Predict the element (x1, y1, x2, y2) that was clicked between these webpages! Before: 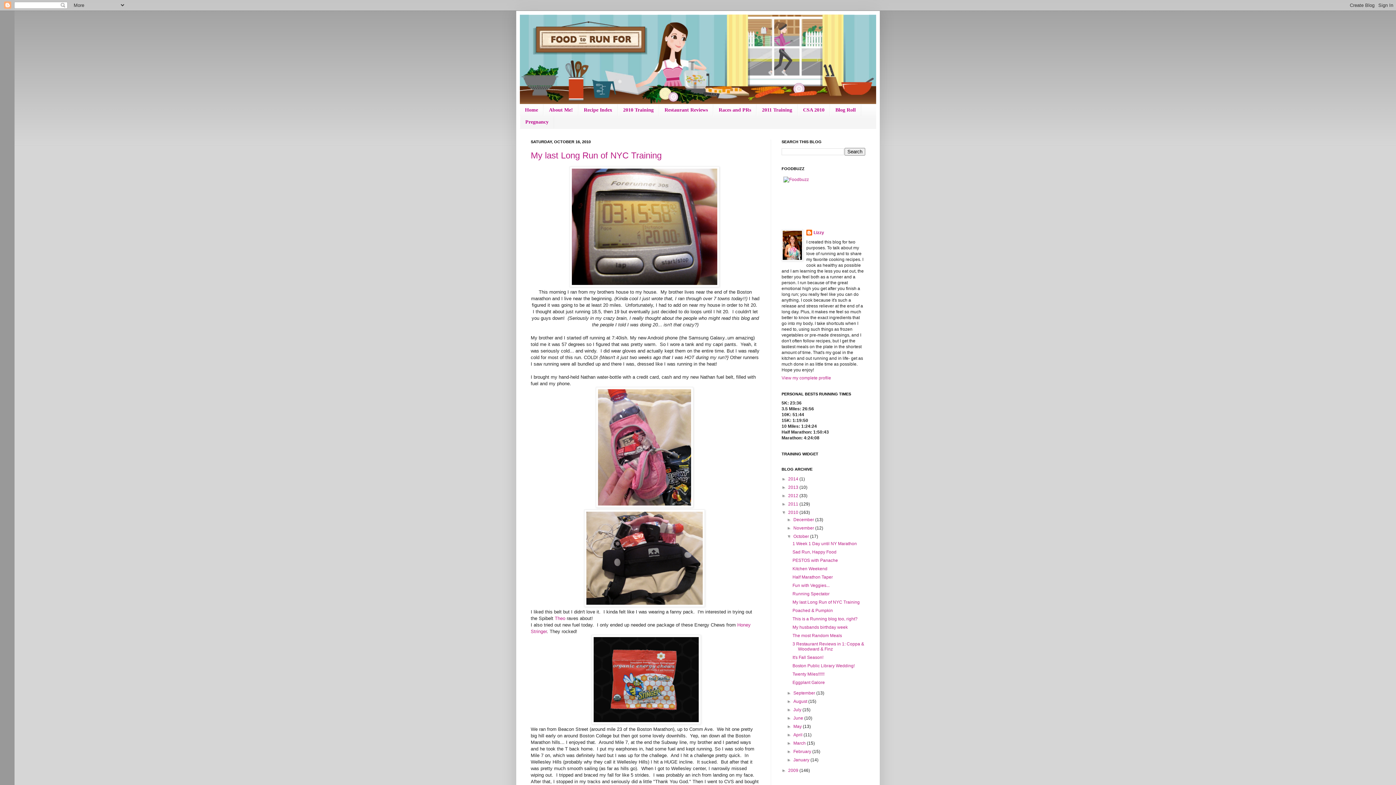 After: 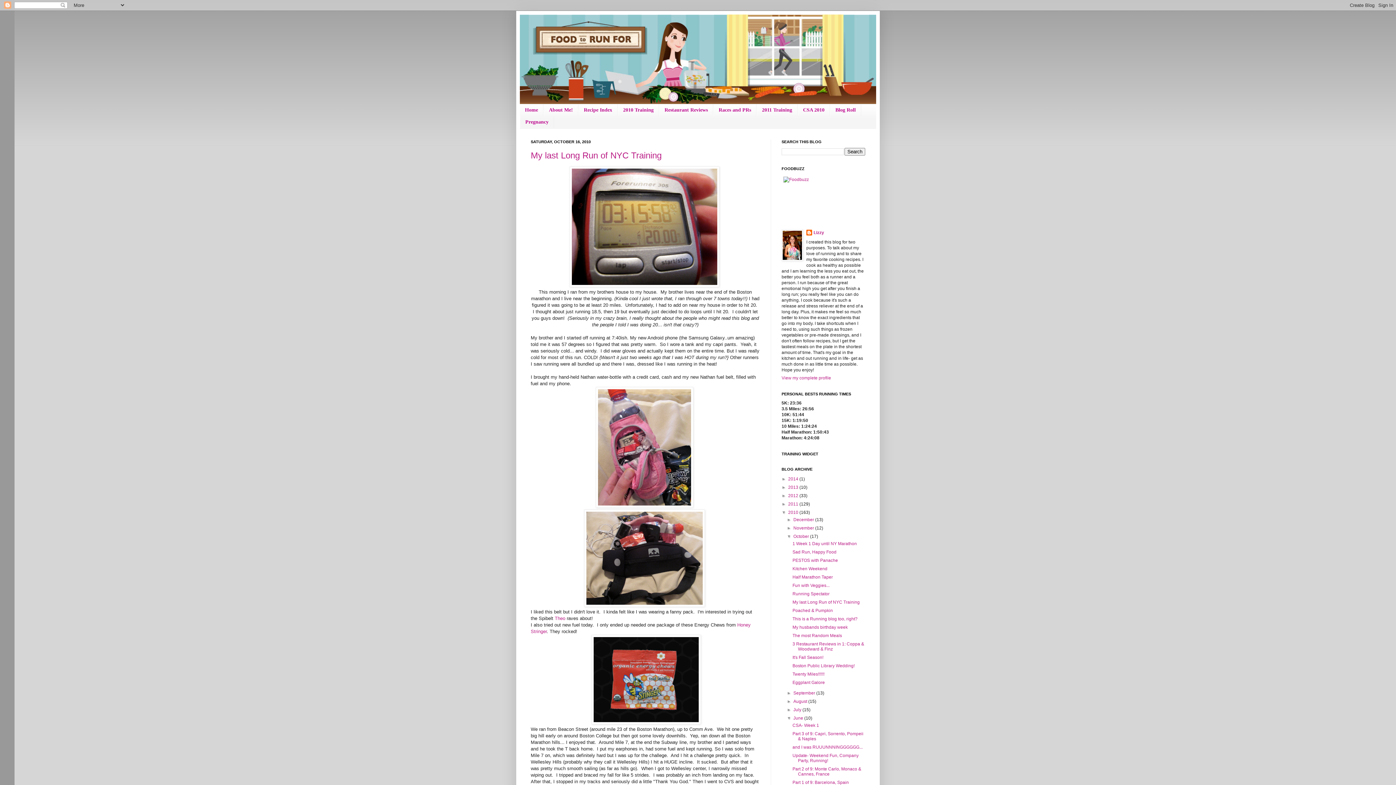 Action: label: ►   bbox: (787, 715, 793, 720)